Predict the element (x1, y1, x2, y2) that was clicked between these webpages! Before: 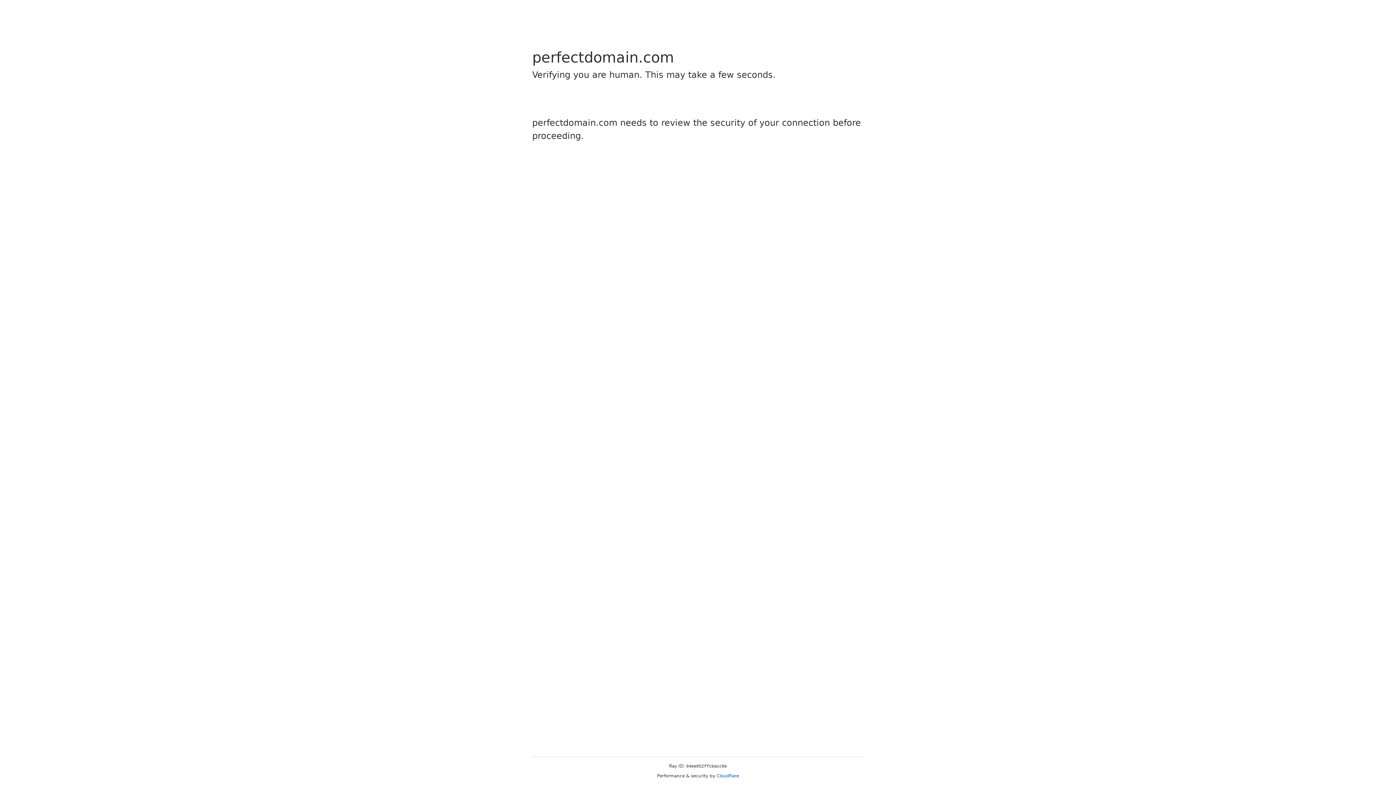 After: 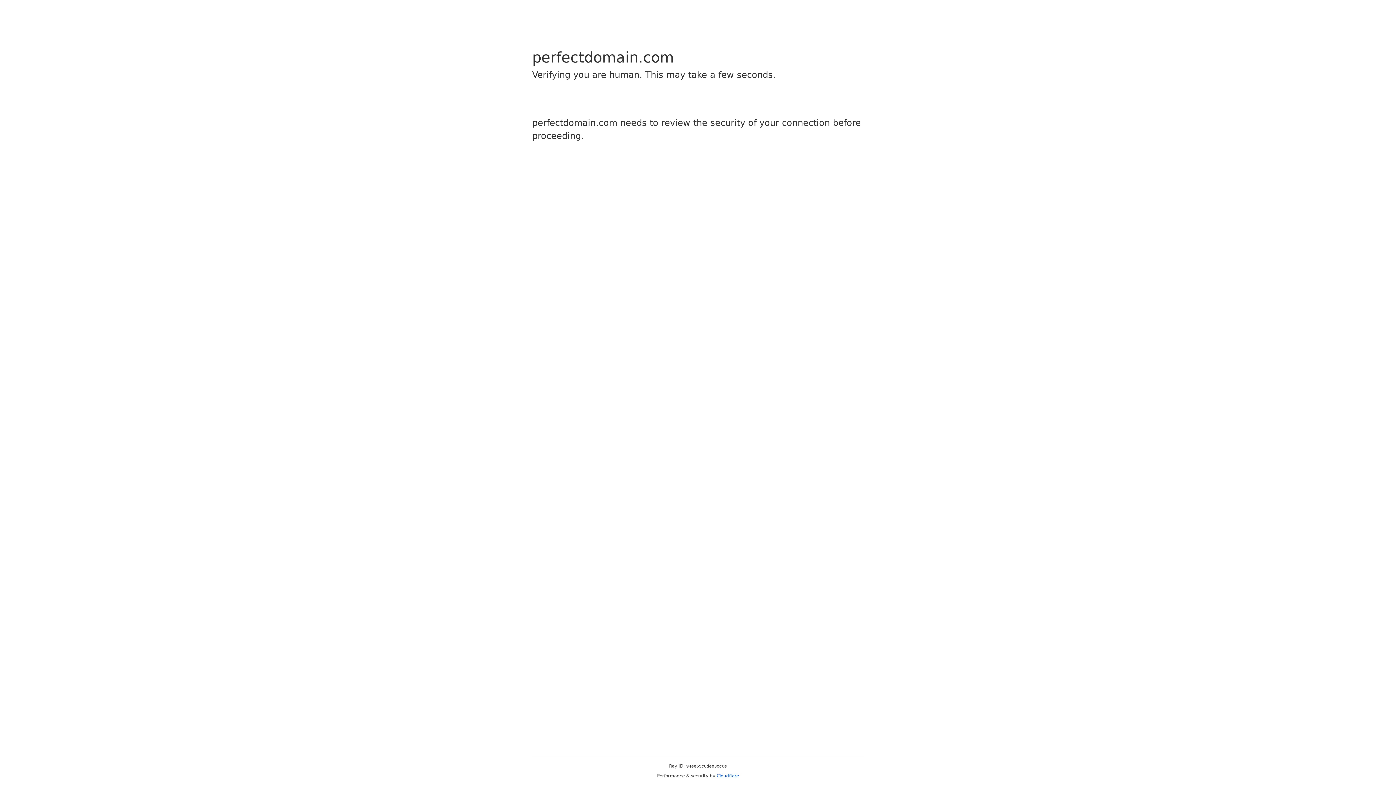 Action: bbox: (716, 773, 739, 778) label: Cloudflare